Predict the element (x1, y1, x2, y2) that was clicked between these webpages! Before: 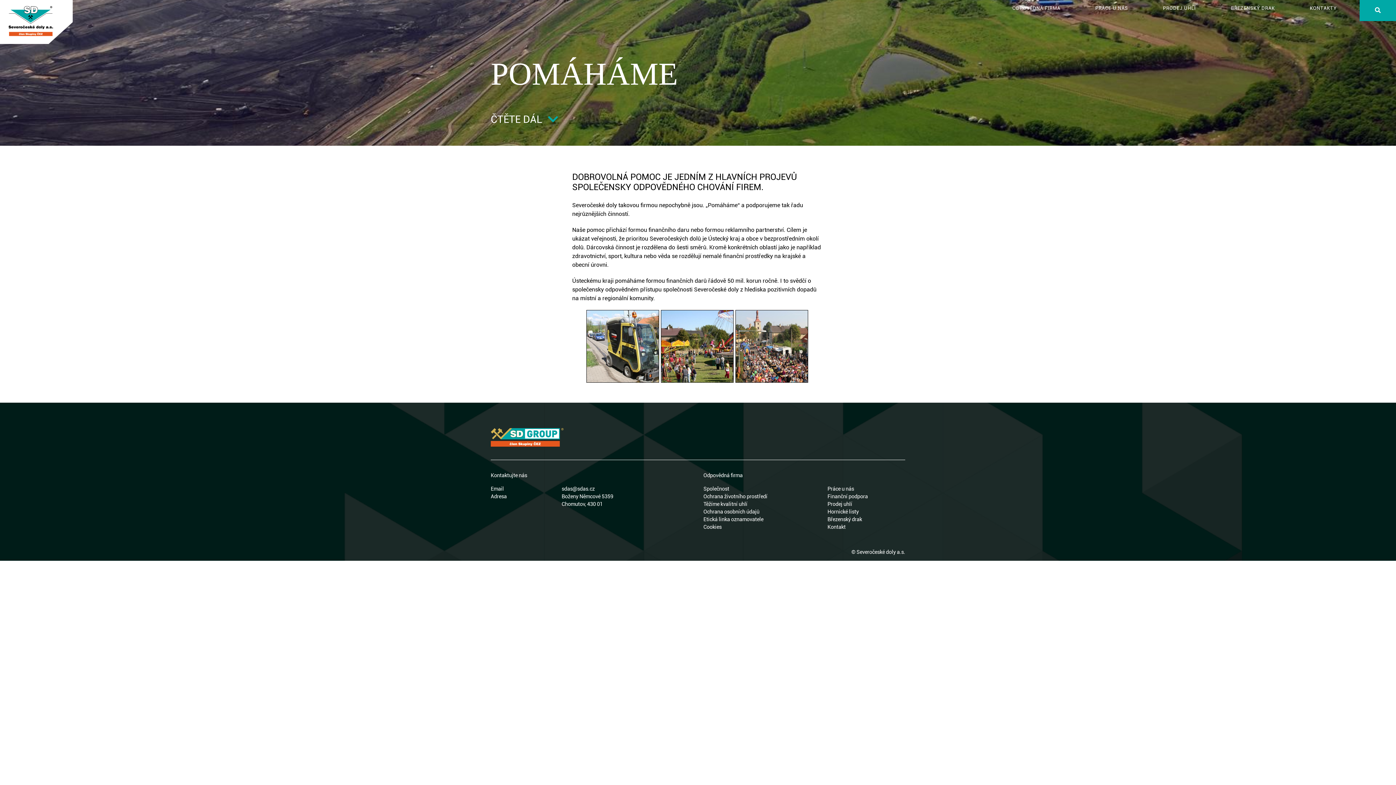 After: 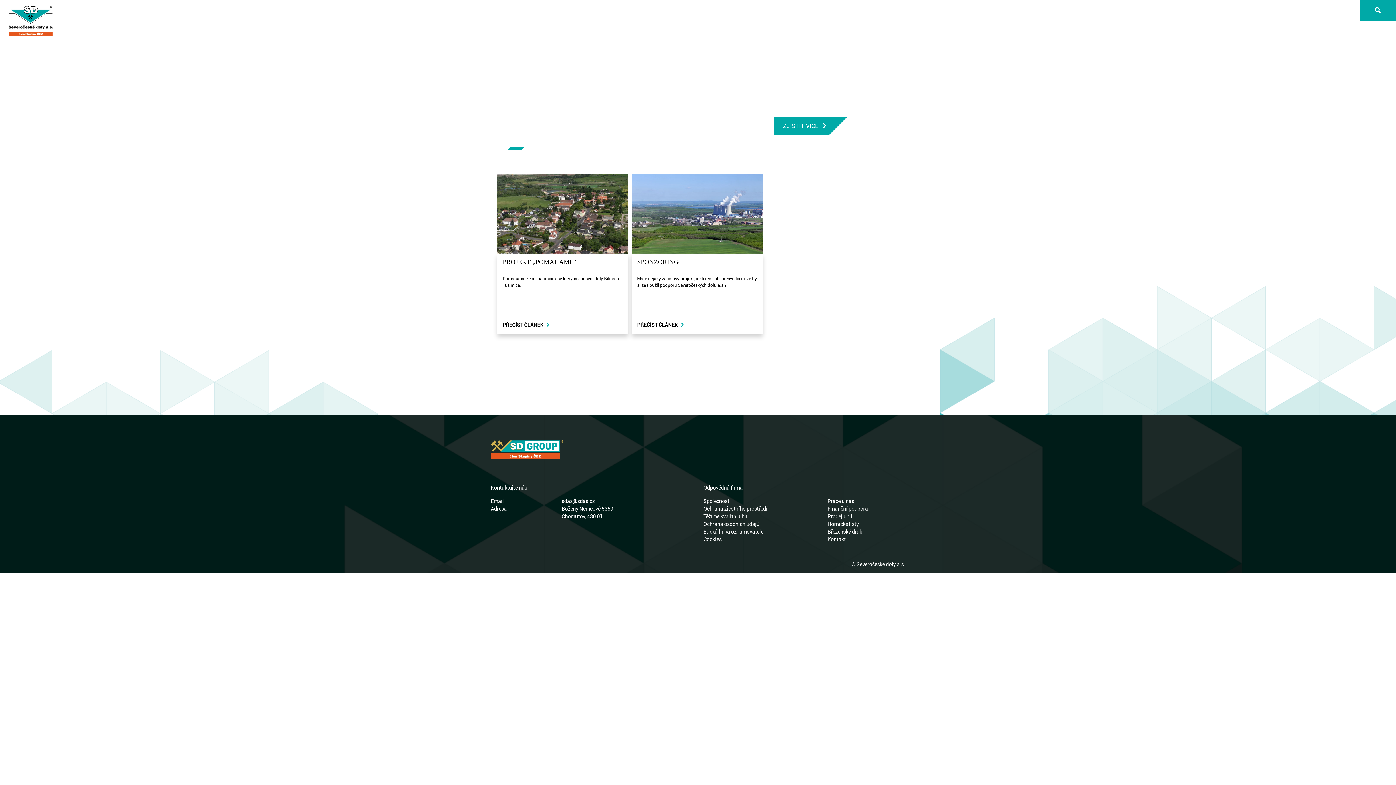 Action: label: Finanční podpora bbox: (827, 493, 868, 500)